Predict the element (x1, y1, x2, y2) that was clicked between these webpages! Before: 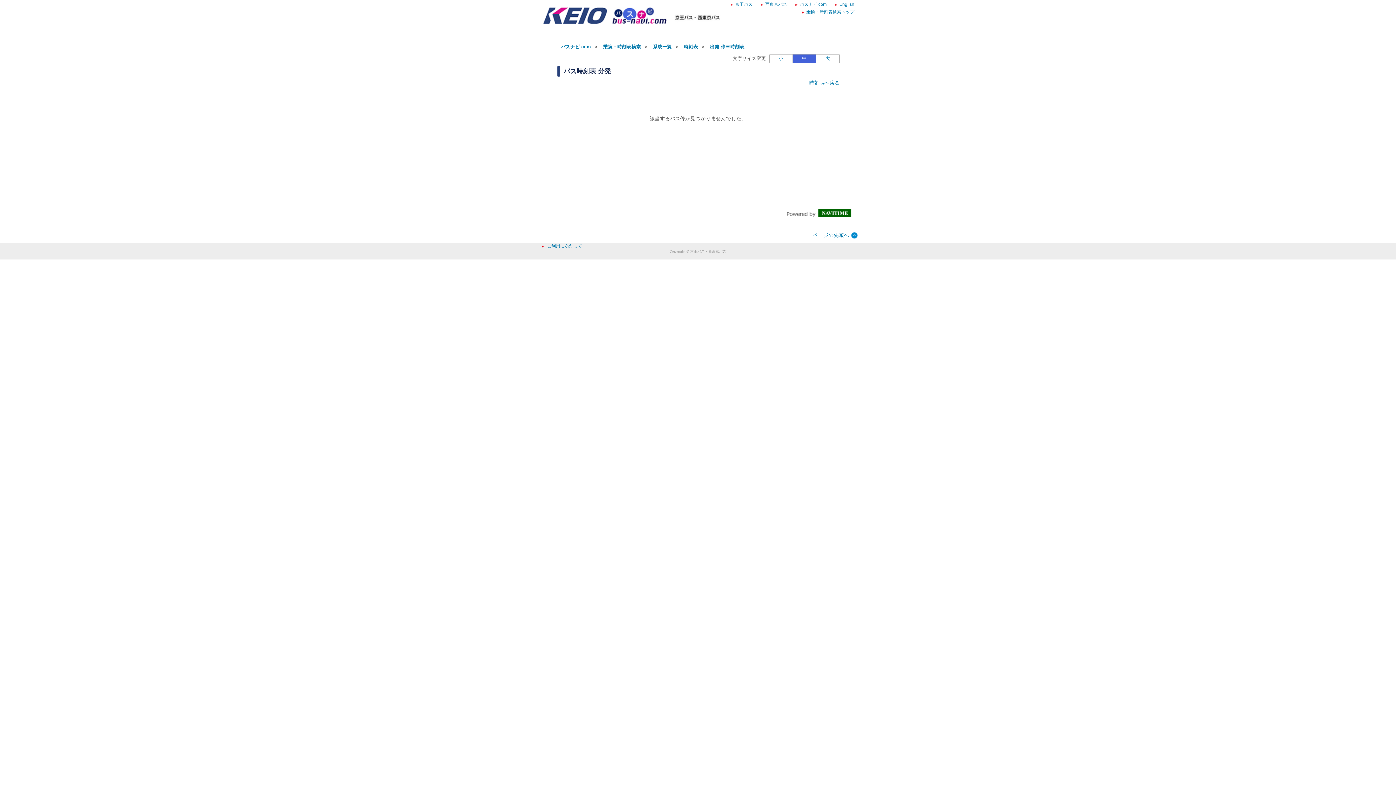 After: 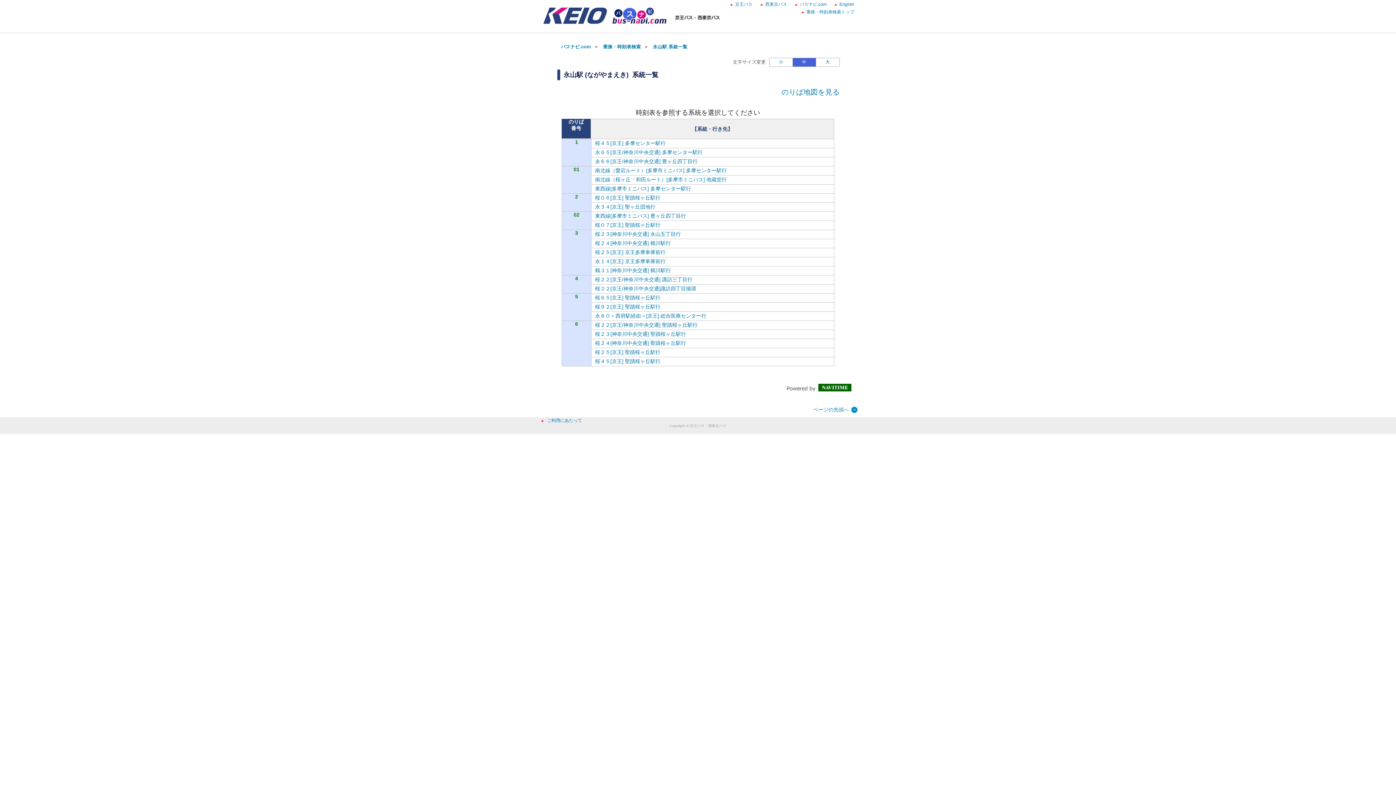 Action: bbox: (653, 44, 672, 49) label: 系統一覧